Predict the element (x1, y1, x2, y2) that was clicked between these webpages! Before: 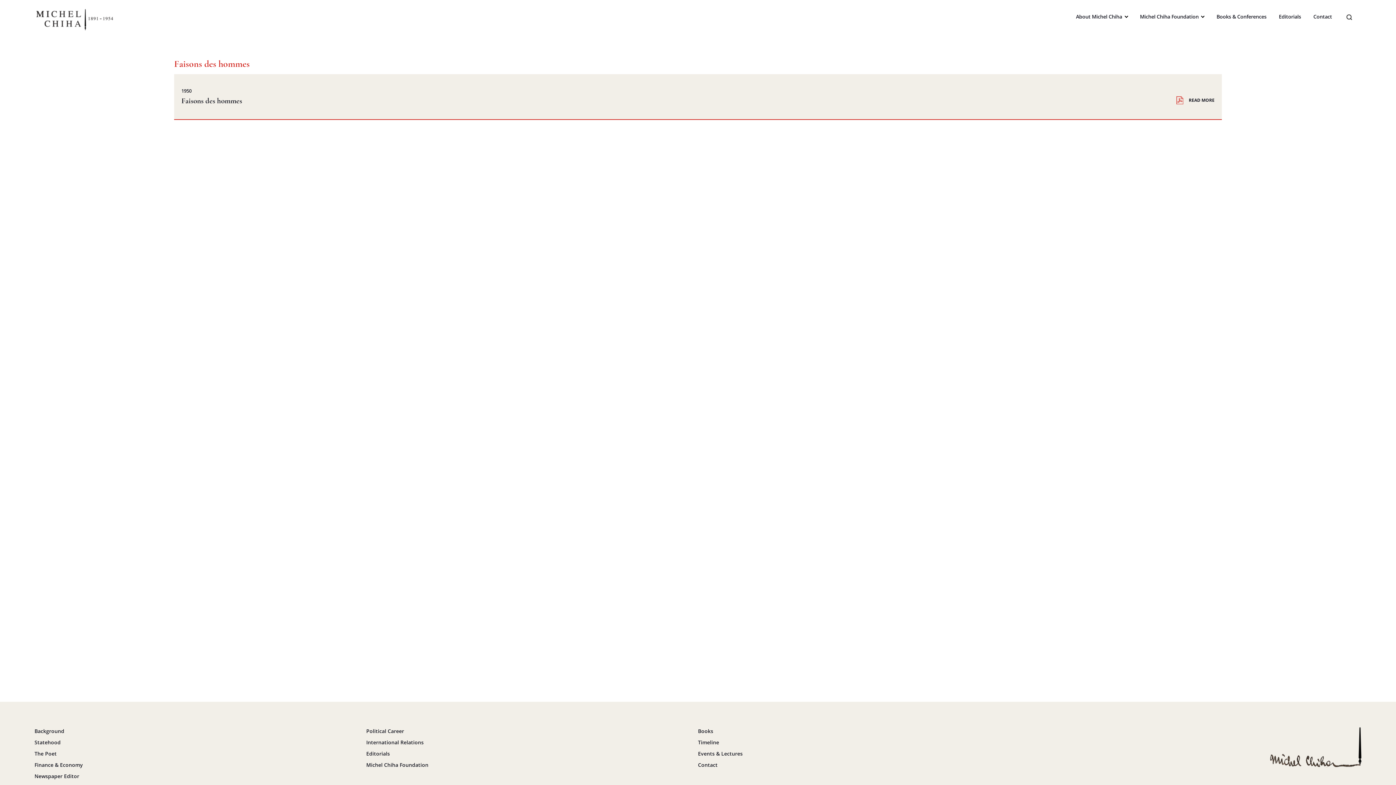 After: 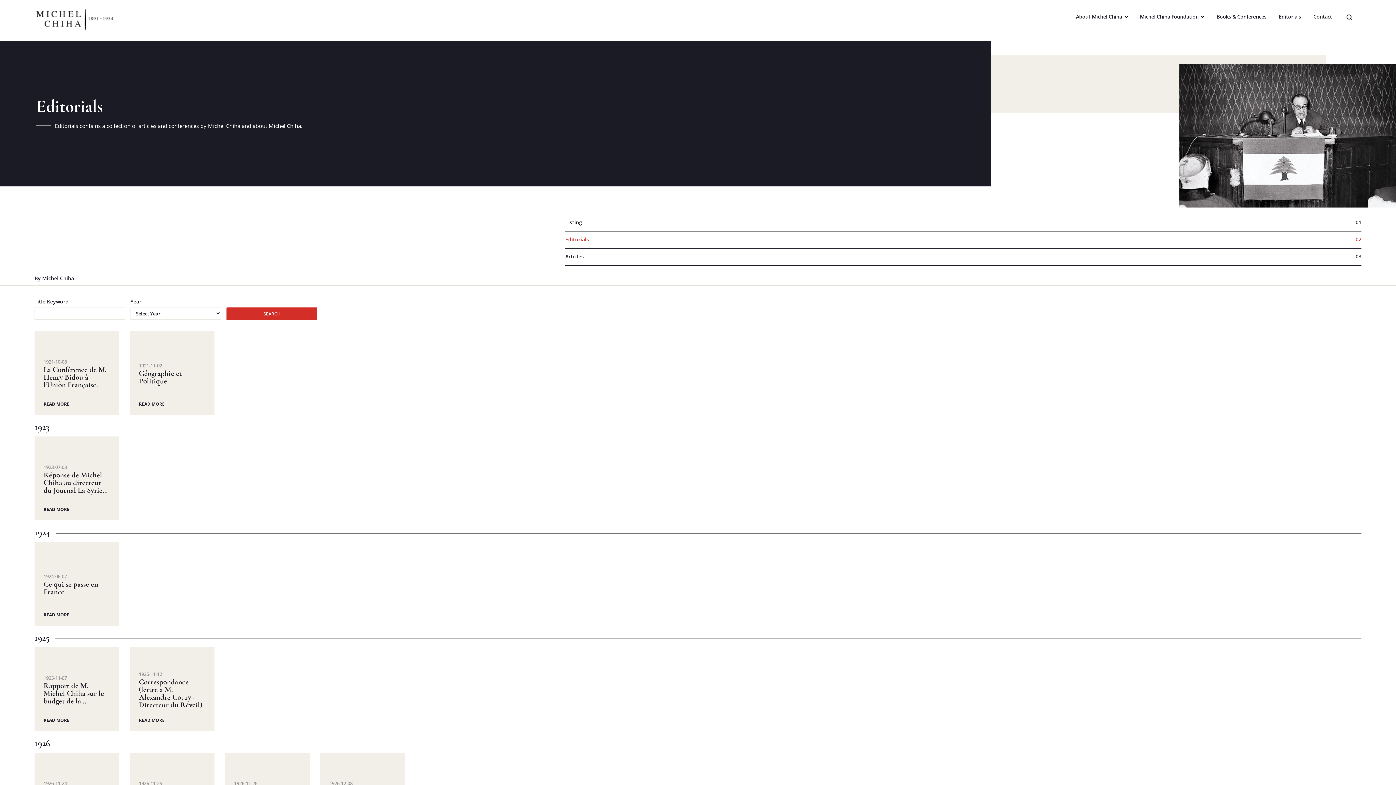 Action: label: Editorials bbox: (366, 750, 390, 757)